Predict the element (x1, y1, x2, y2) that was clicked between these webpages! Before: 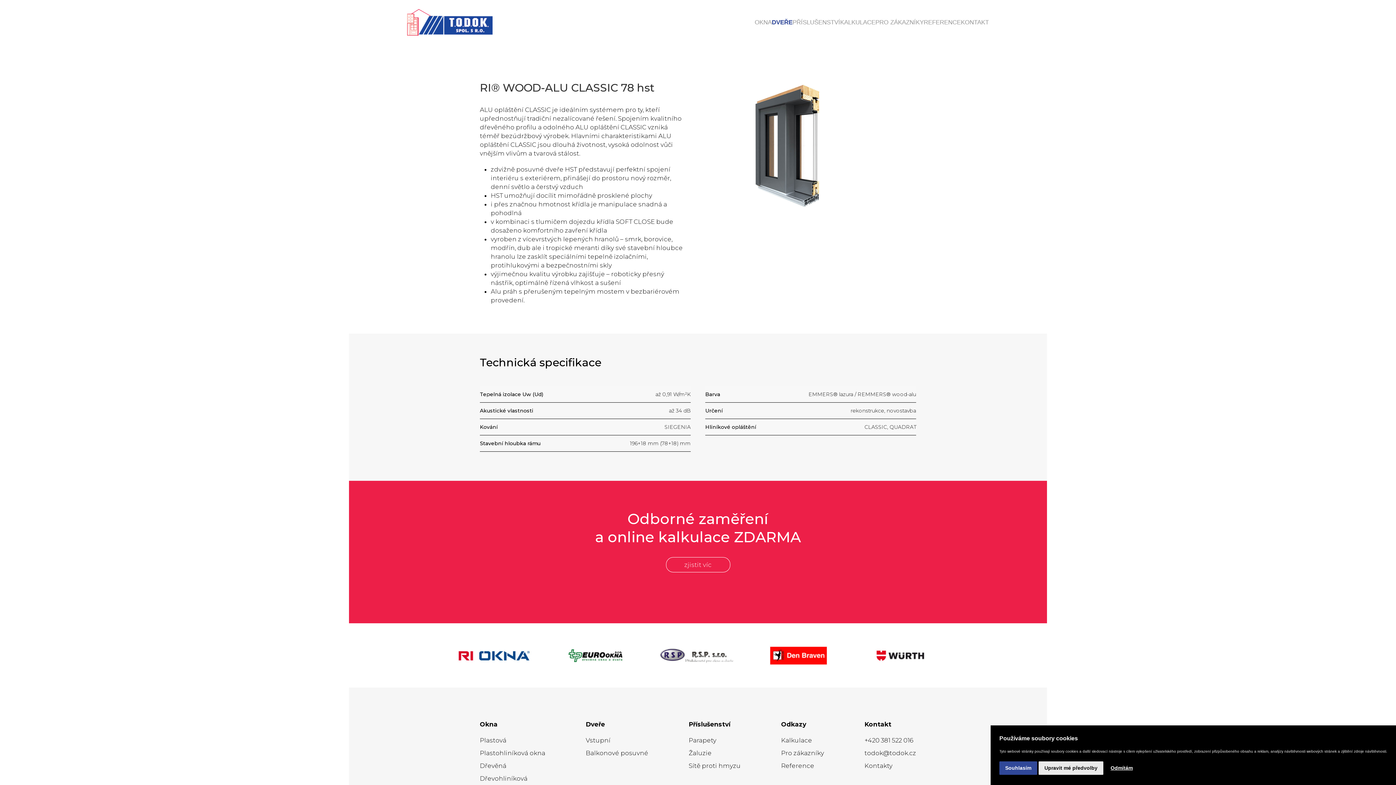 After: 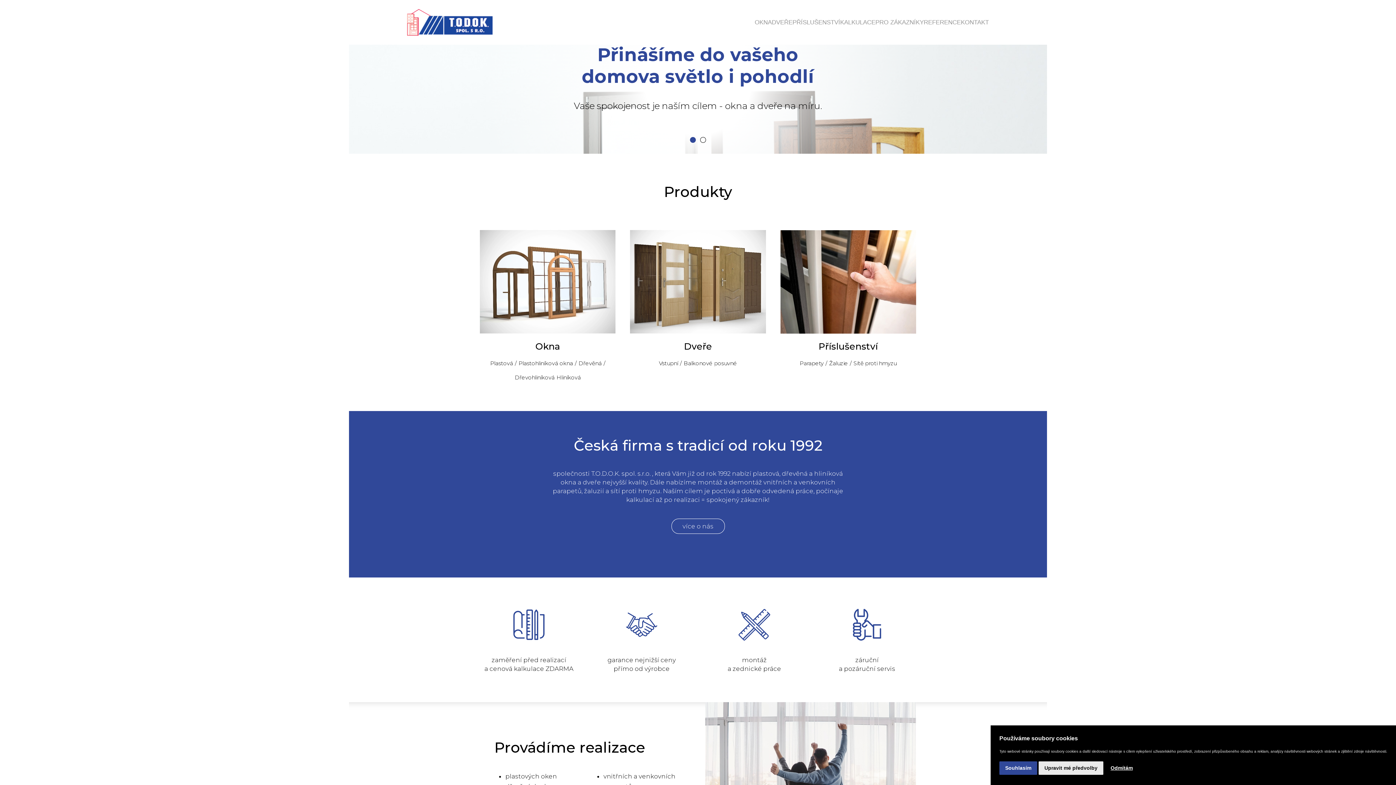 Action: label: Zpět na homepage bbox: (407, 9, 492, 35)